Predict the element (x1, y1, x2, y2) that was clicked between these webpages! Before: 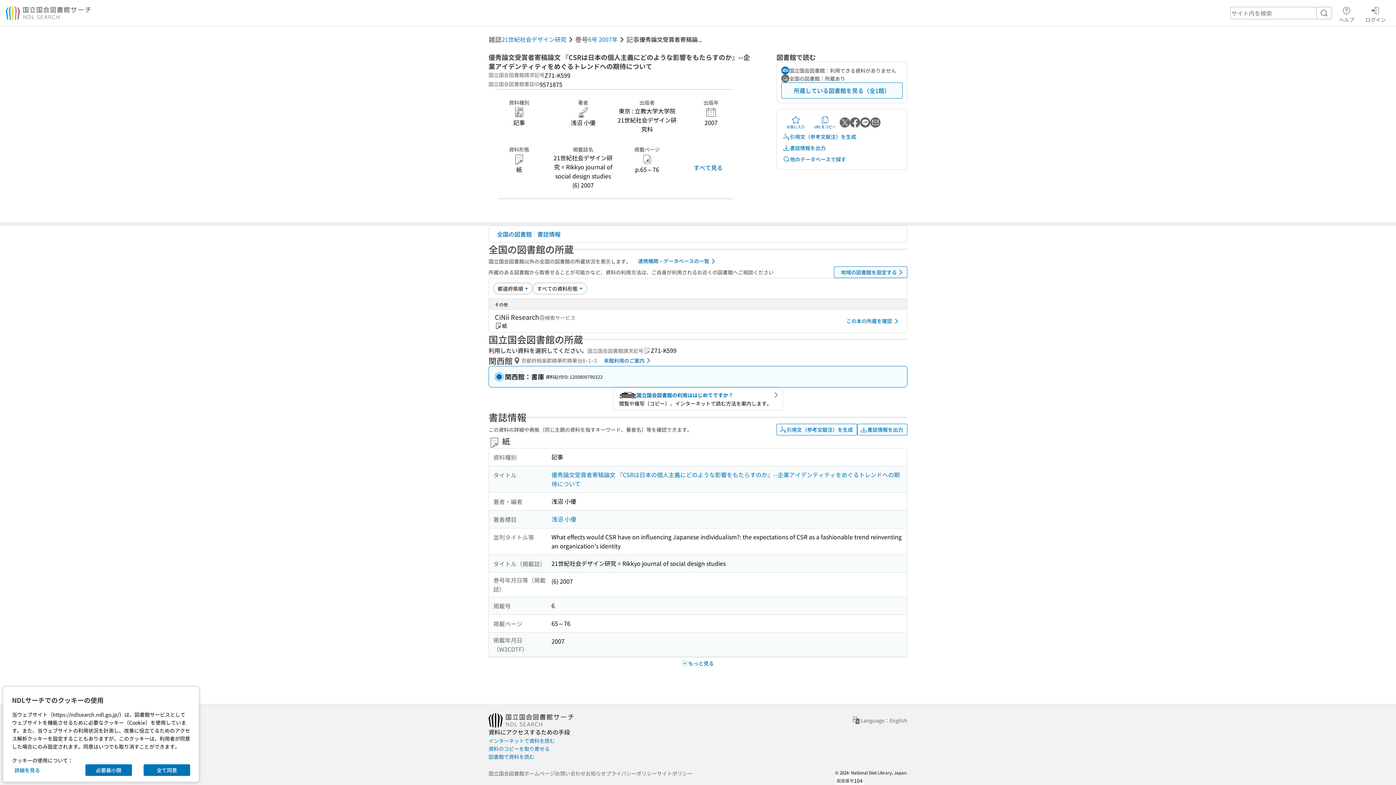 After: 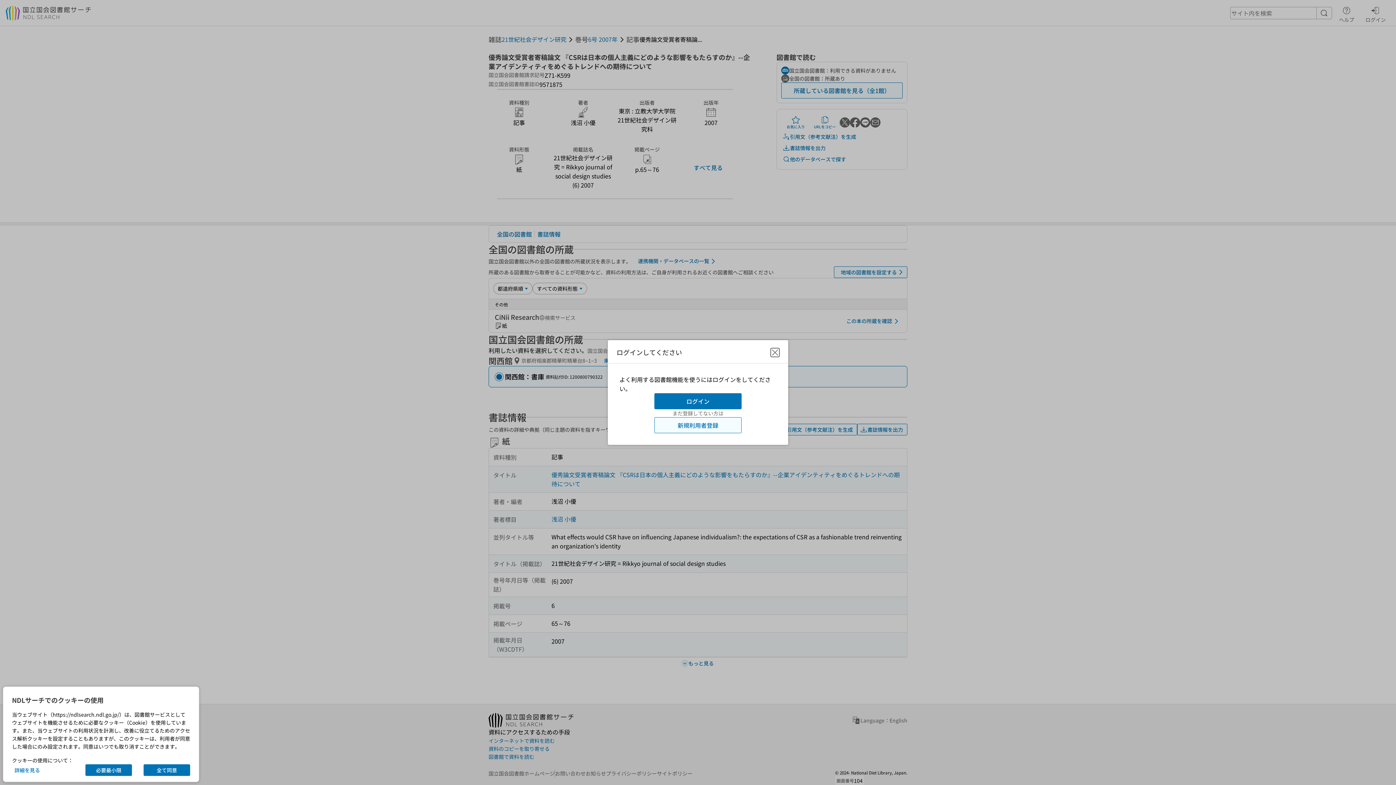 Action: label: 地域の図書館を設定する bbox: (834, 255, 907, 266)